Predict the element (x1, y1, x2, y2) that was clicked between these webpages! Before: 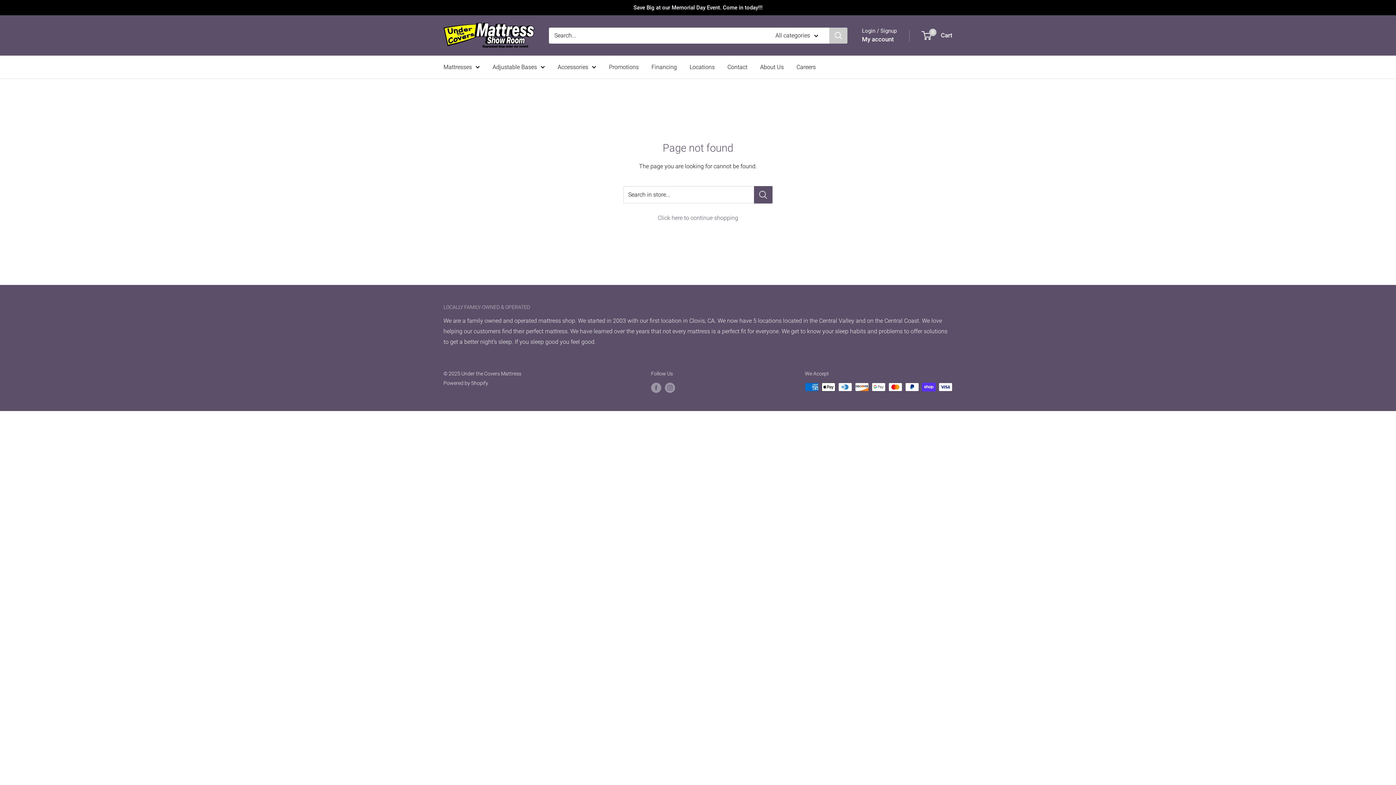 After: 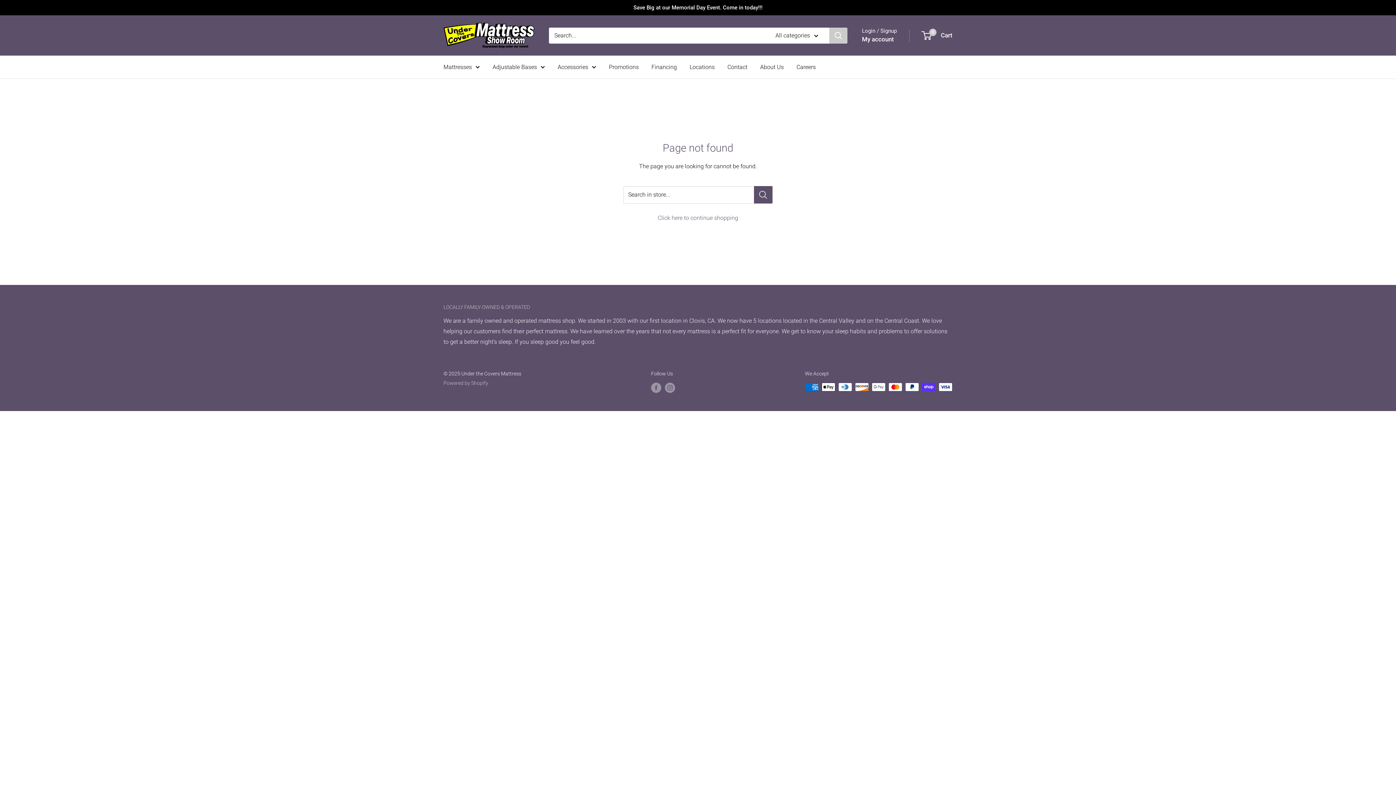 Action: bbox: (443, 380, 488, 386) label: Powered by Shopify